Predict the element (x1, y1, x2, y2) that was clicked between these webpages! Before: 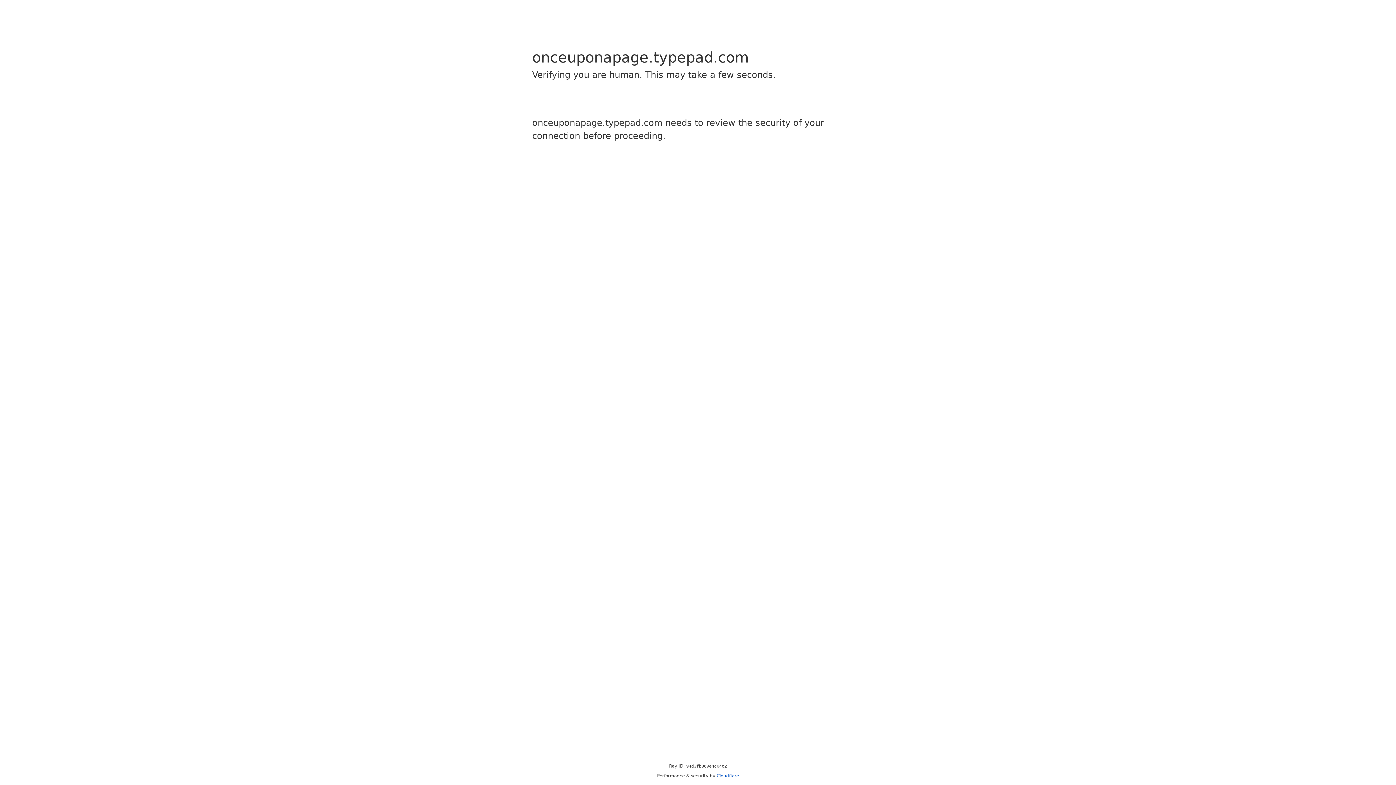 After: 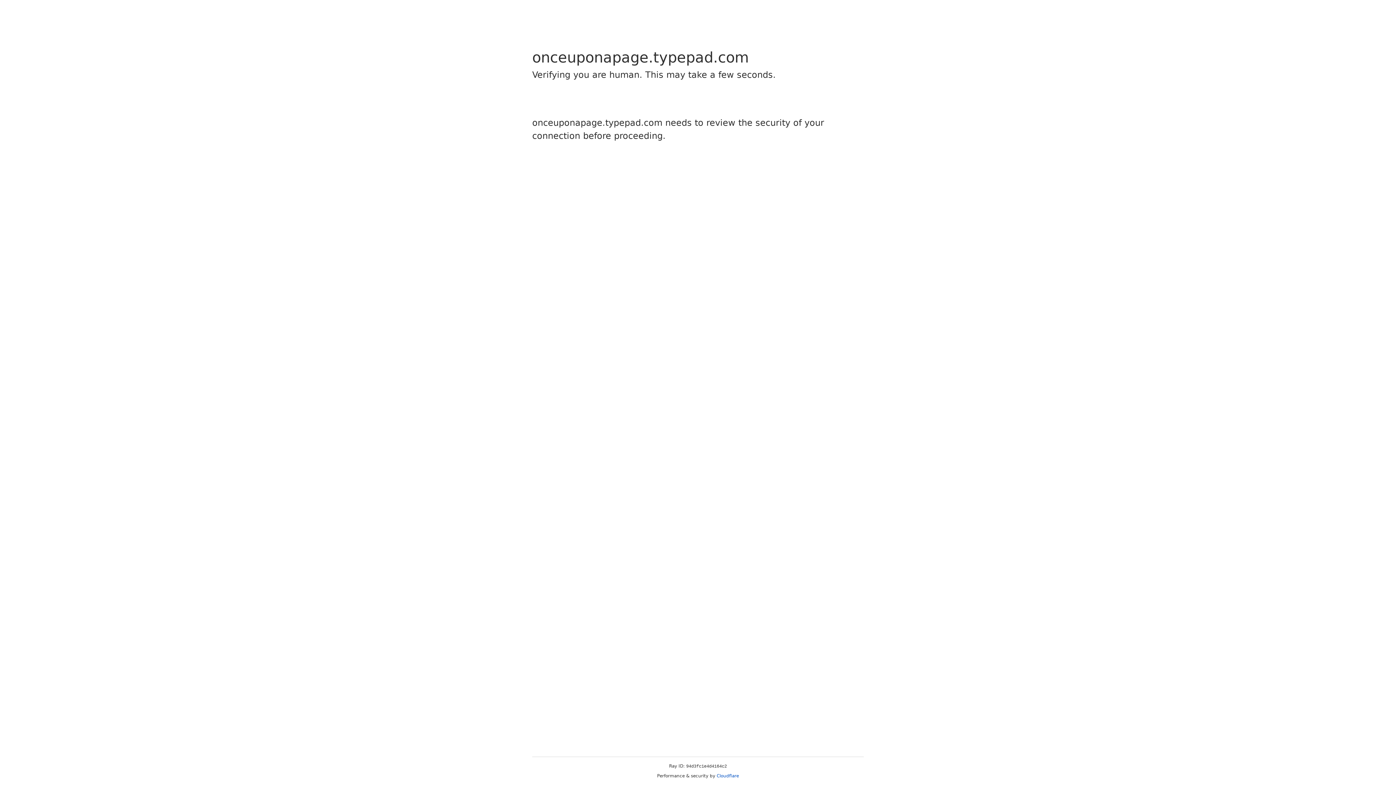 Action: bbox: (716, 773, 739, 778) label: Cloudflare